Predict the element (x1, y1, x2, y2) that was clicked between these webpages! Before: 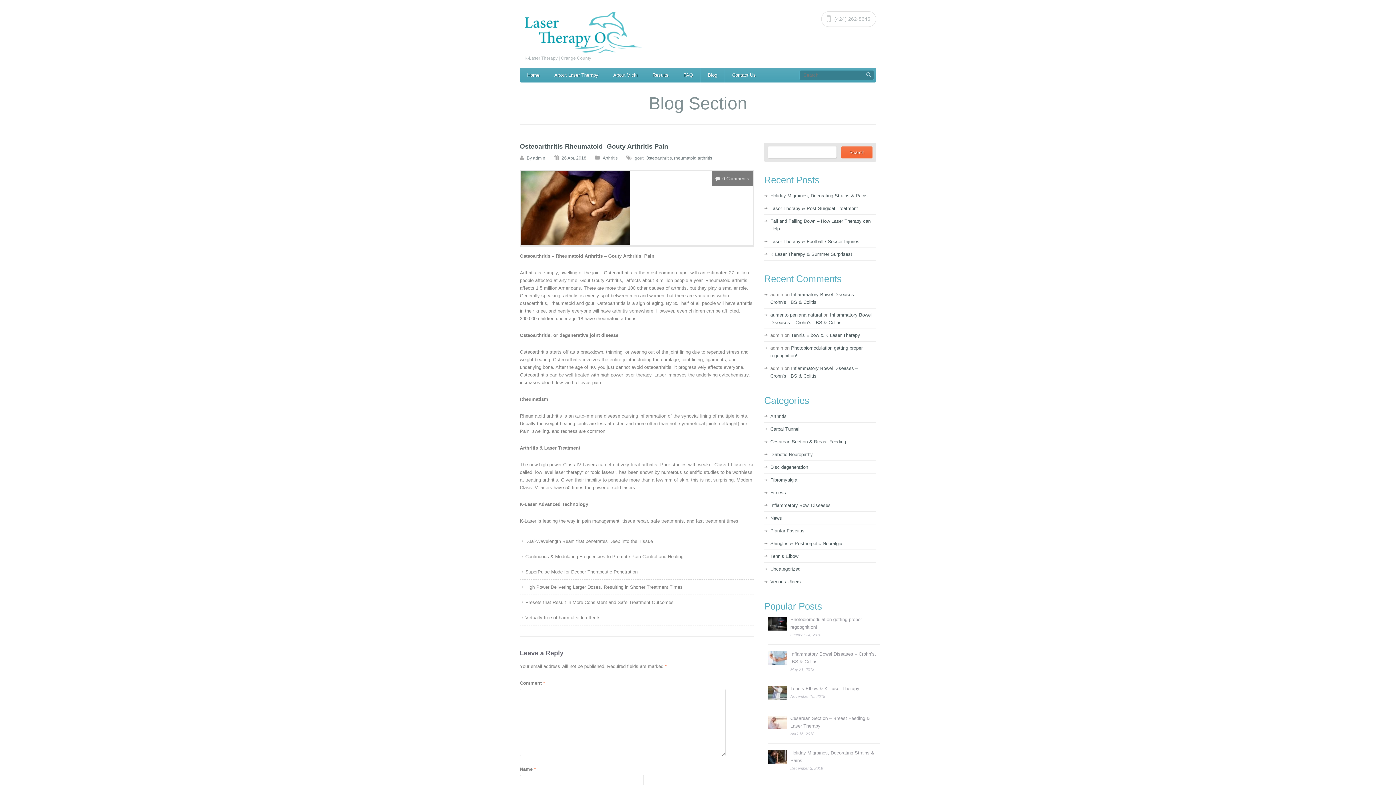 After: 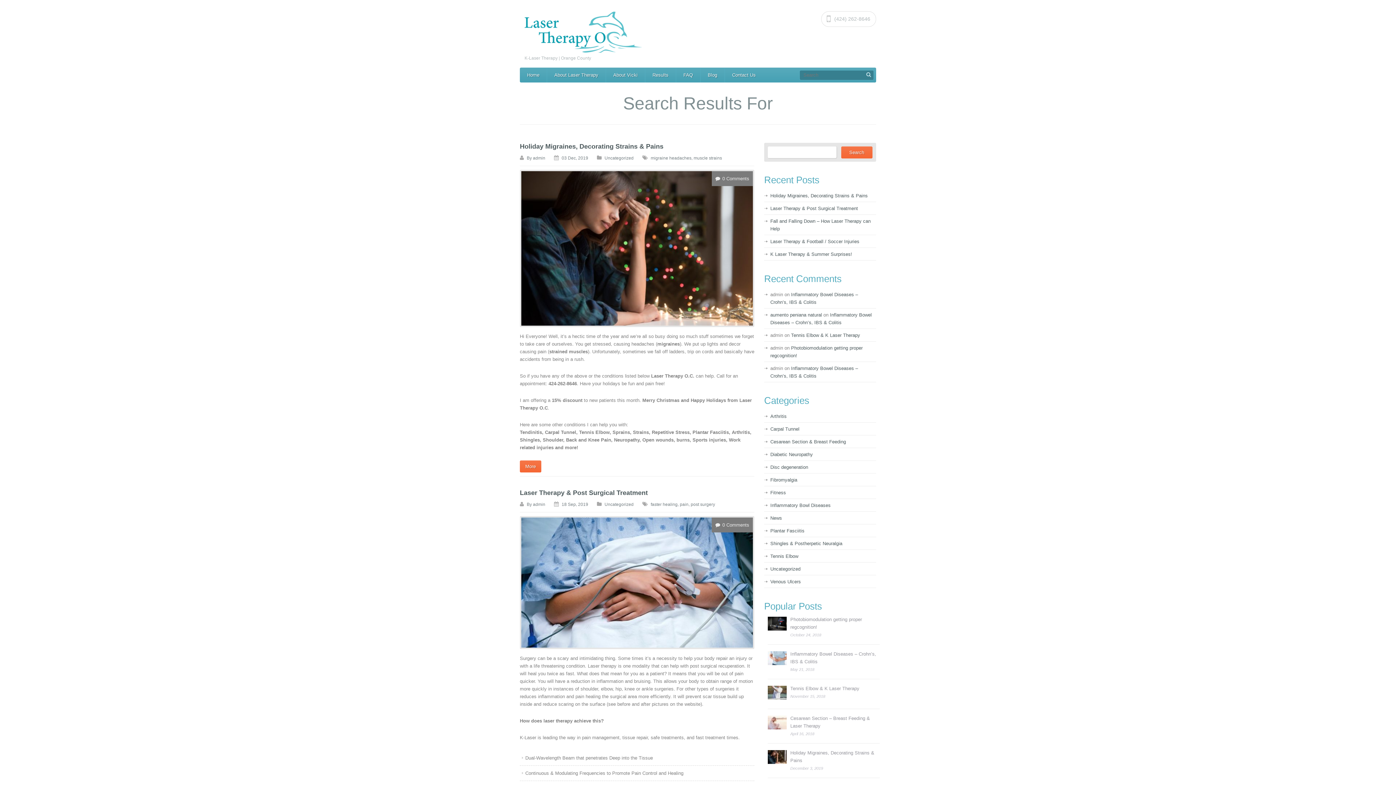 Action: bbox: (866, 70, 871, 78)